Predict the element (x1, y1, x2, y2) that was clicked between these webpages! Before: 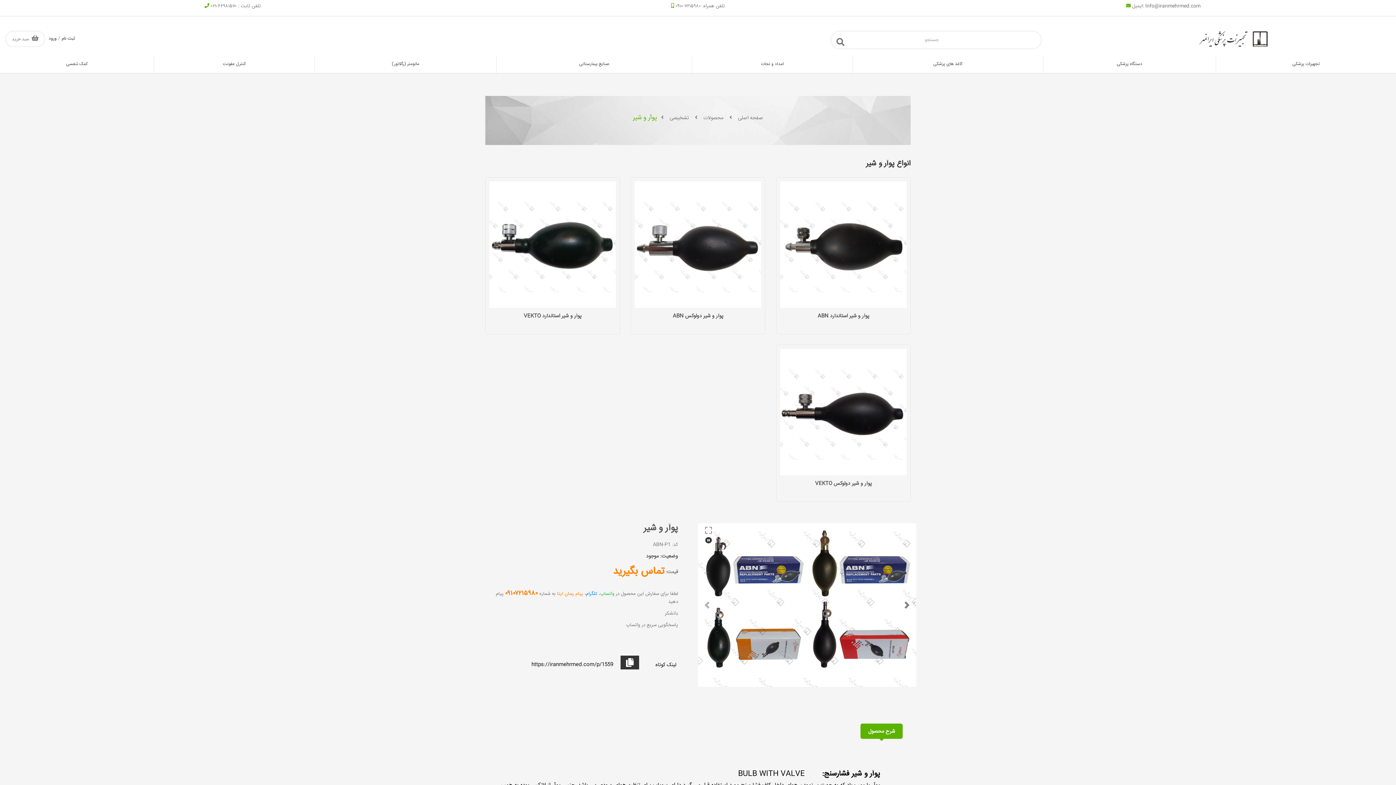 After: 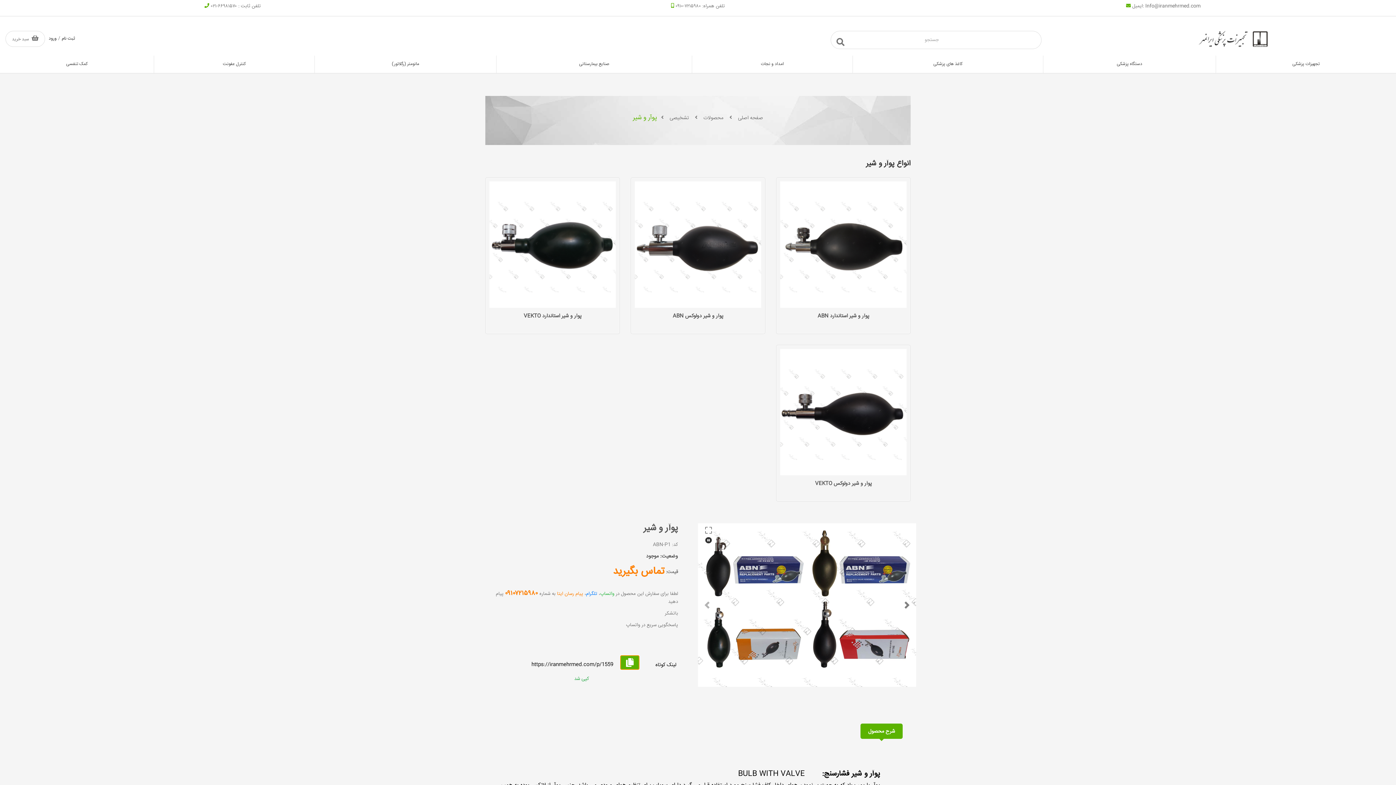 Action: bbox: (620, 655, 639, 669)